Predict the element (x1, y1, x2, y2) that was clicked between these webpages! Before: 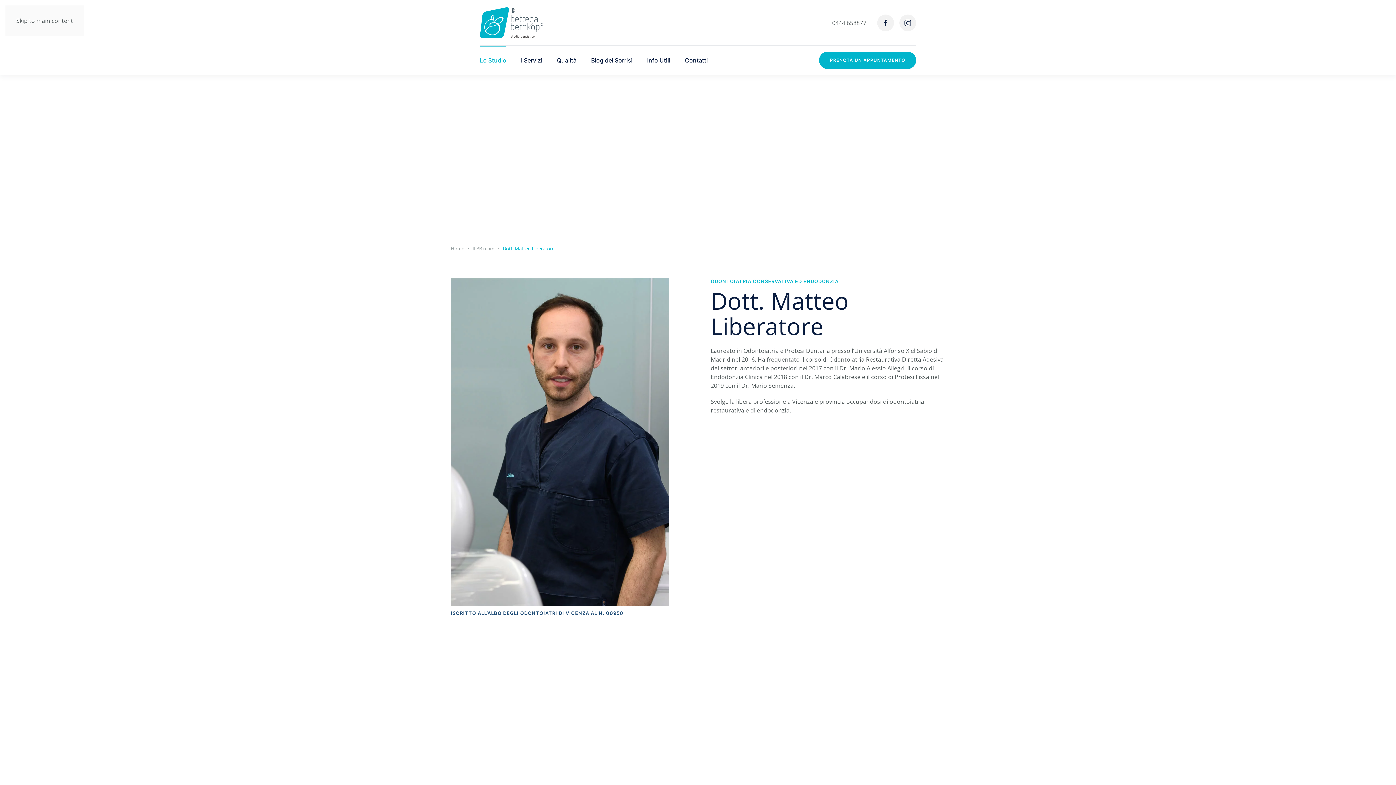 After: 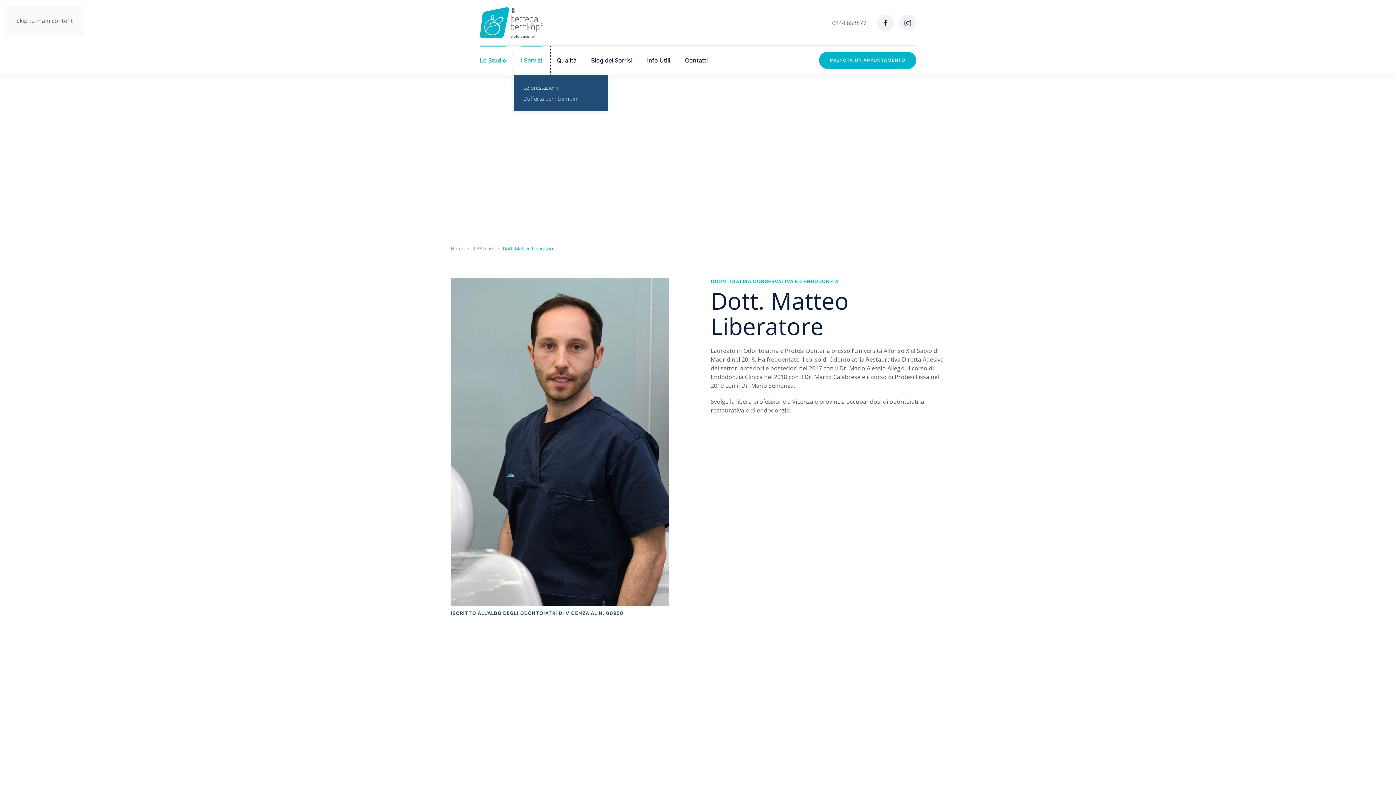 Action: bbox: (513, 45, 549, 74) label: I Servizi